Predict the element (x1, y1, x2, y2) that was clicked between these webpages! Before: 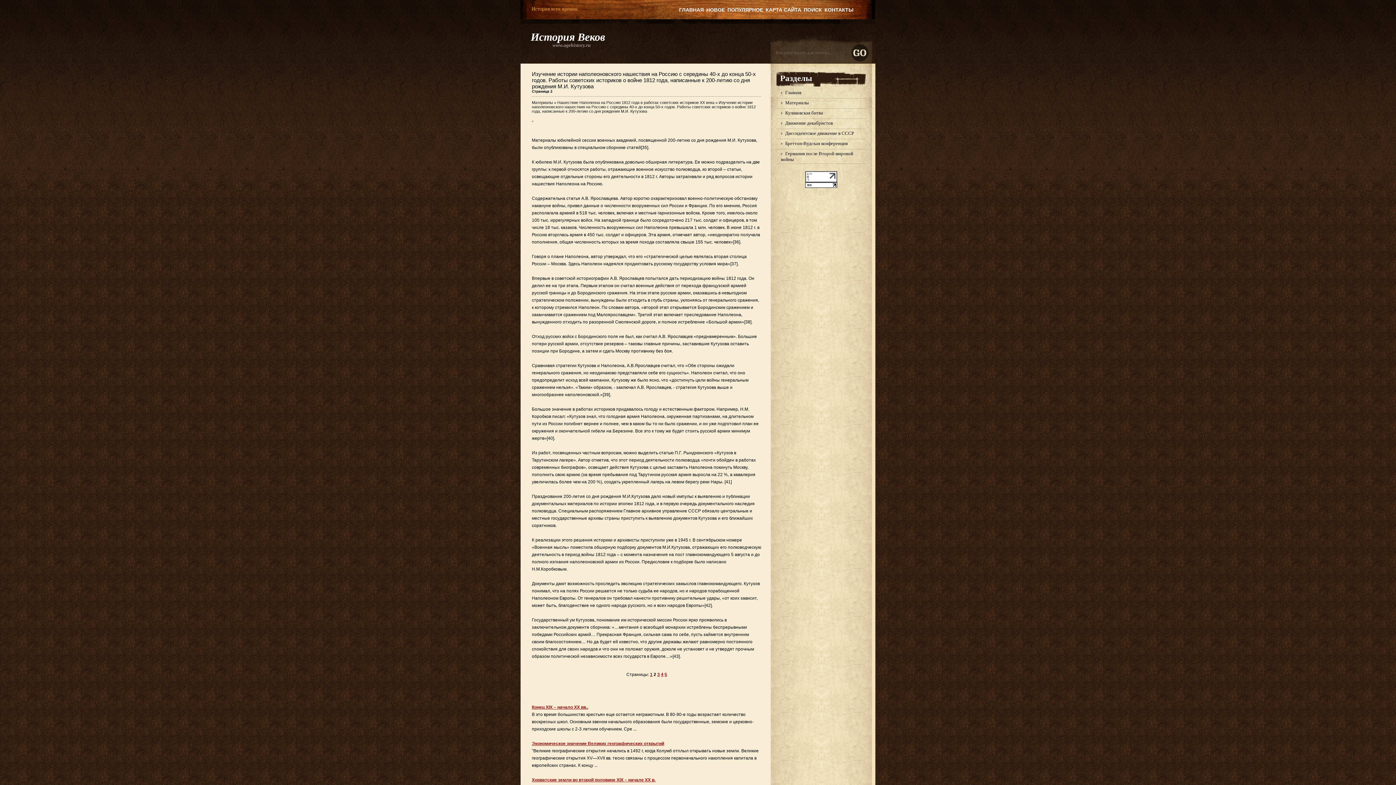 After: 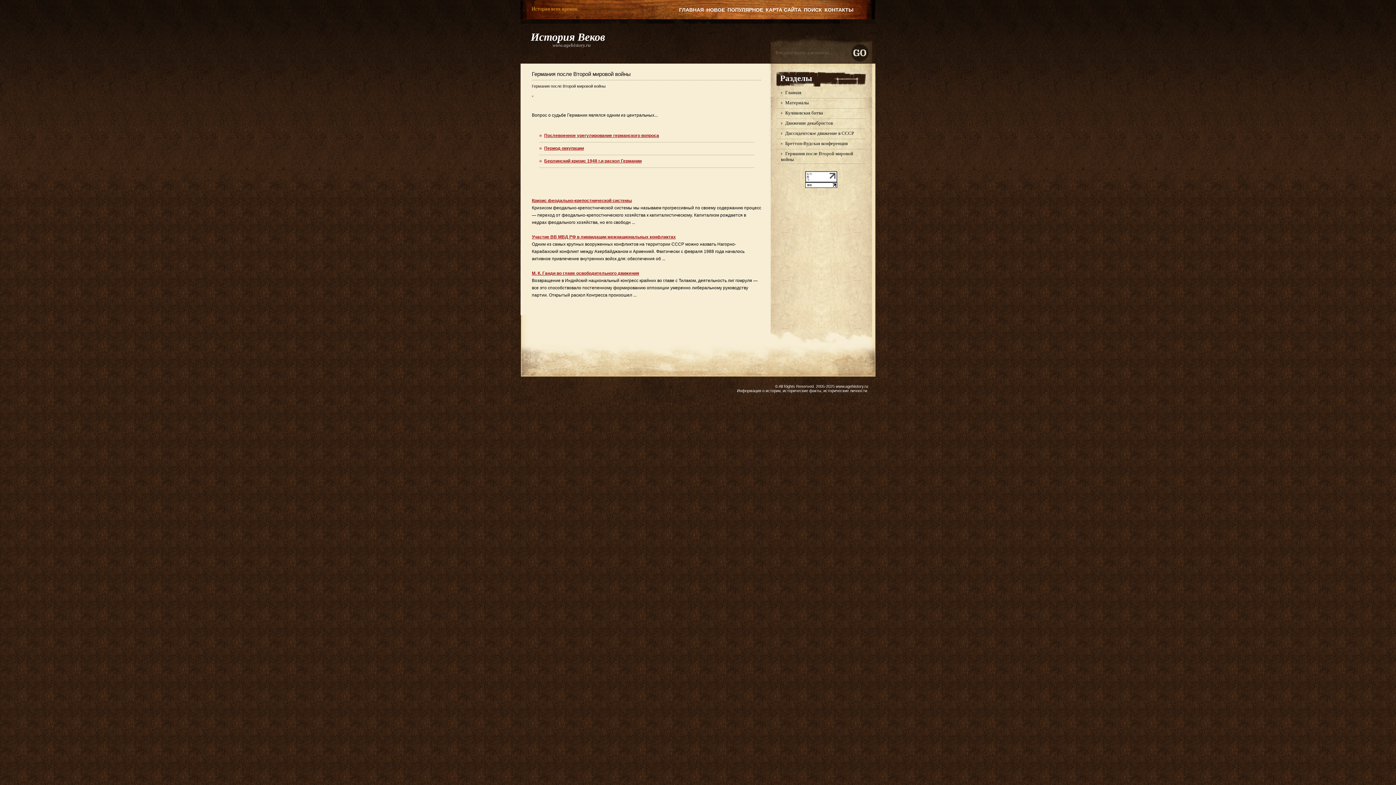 Action: bbox: (781, 150, 853, 161) label: Германия после Второй мировой войны